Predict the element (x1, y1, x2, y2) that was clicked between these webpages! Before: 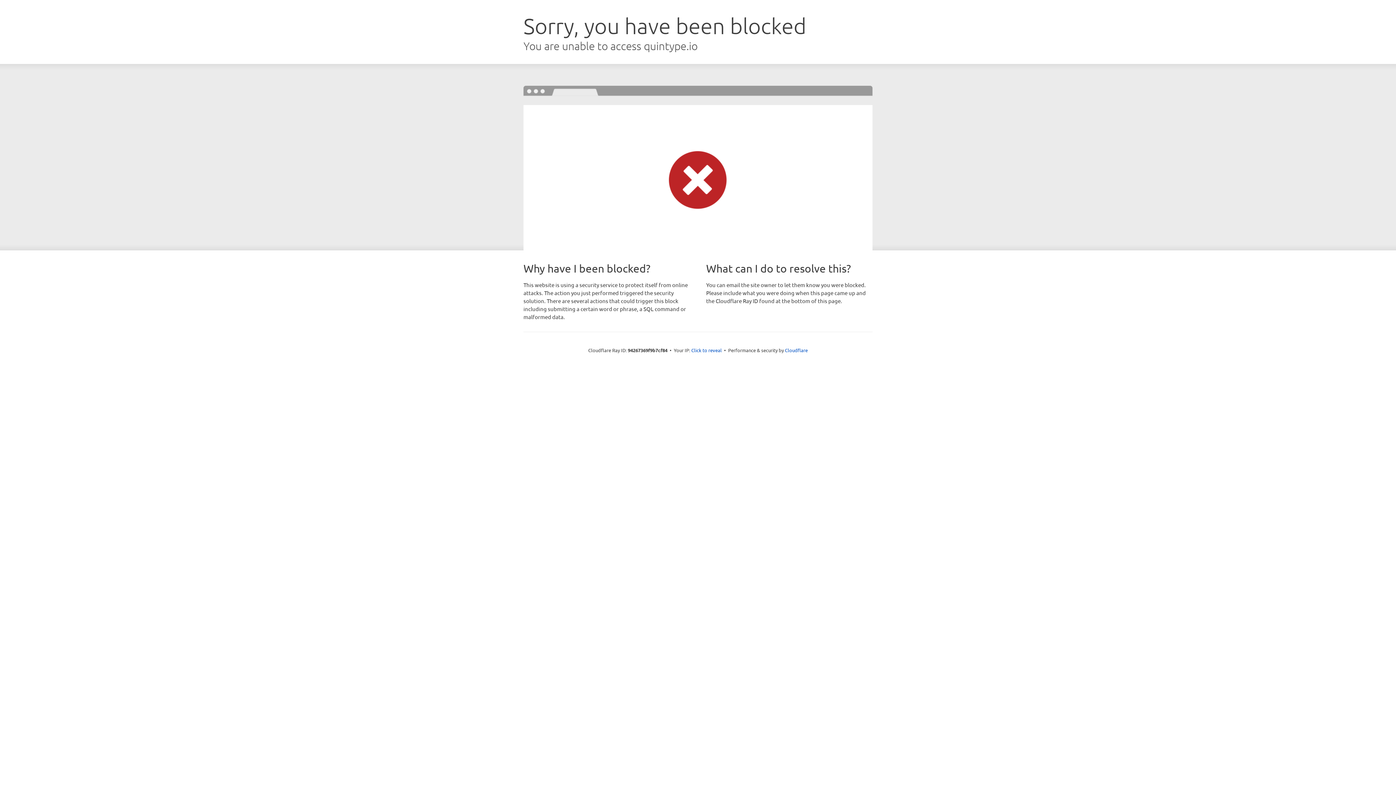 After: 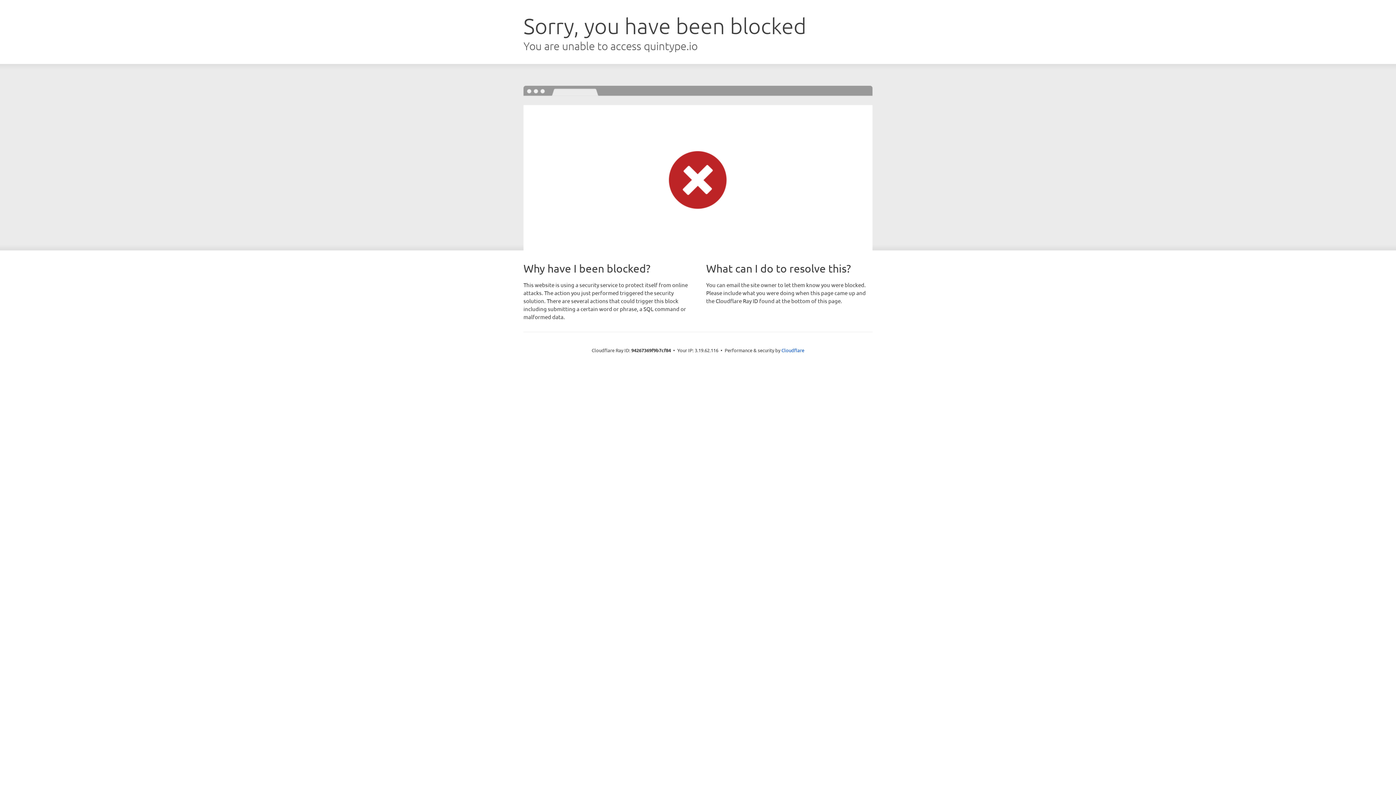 Action: label: Click to reveal bbox: (691, 346, 722, 353)